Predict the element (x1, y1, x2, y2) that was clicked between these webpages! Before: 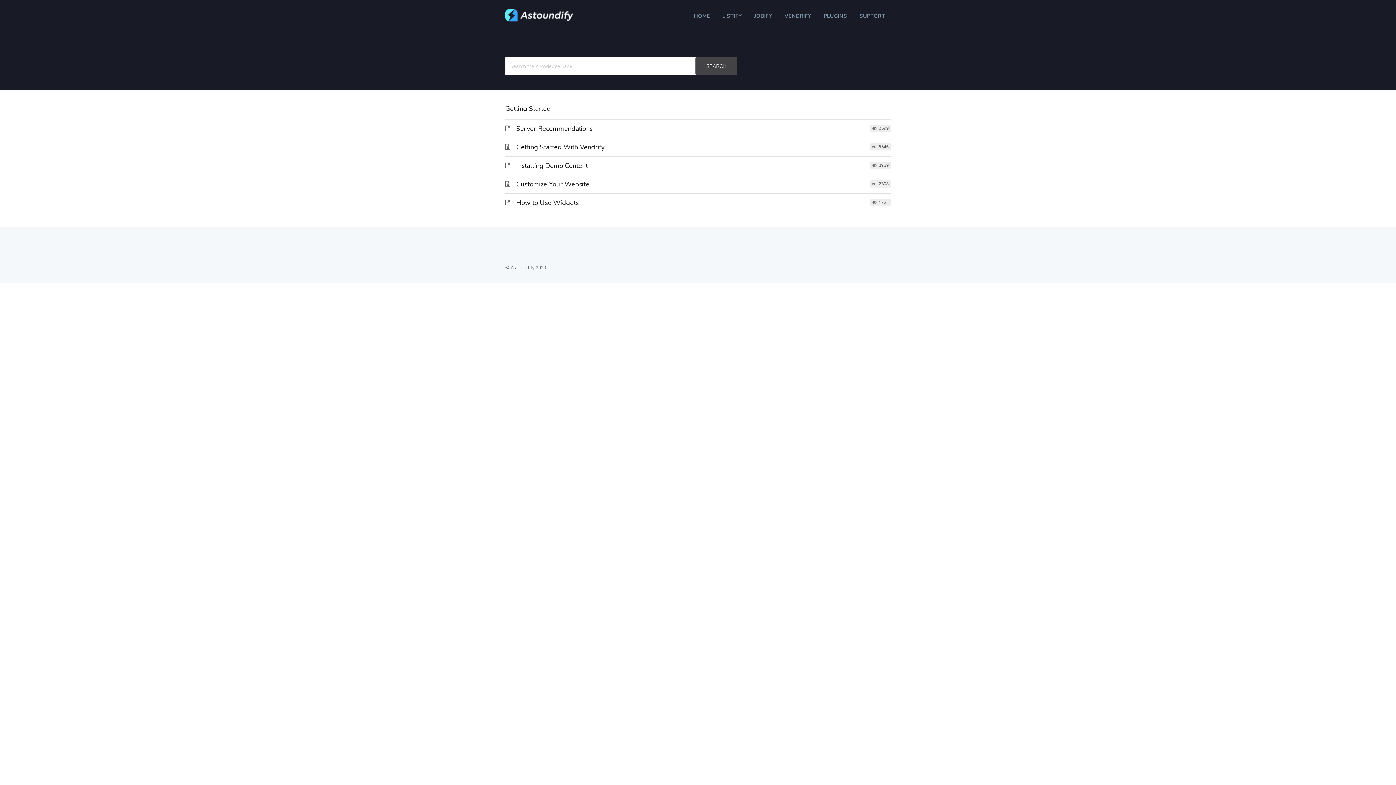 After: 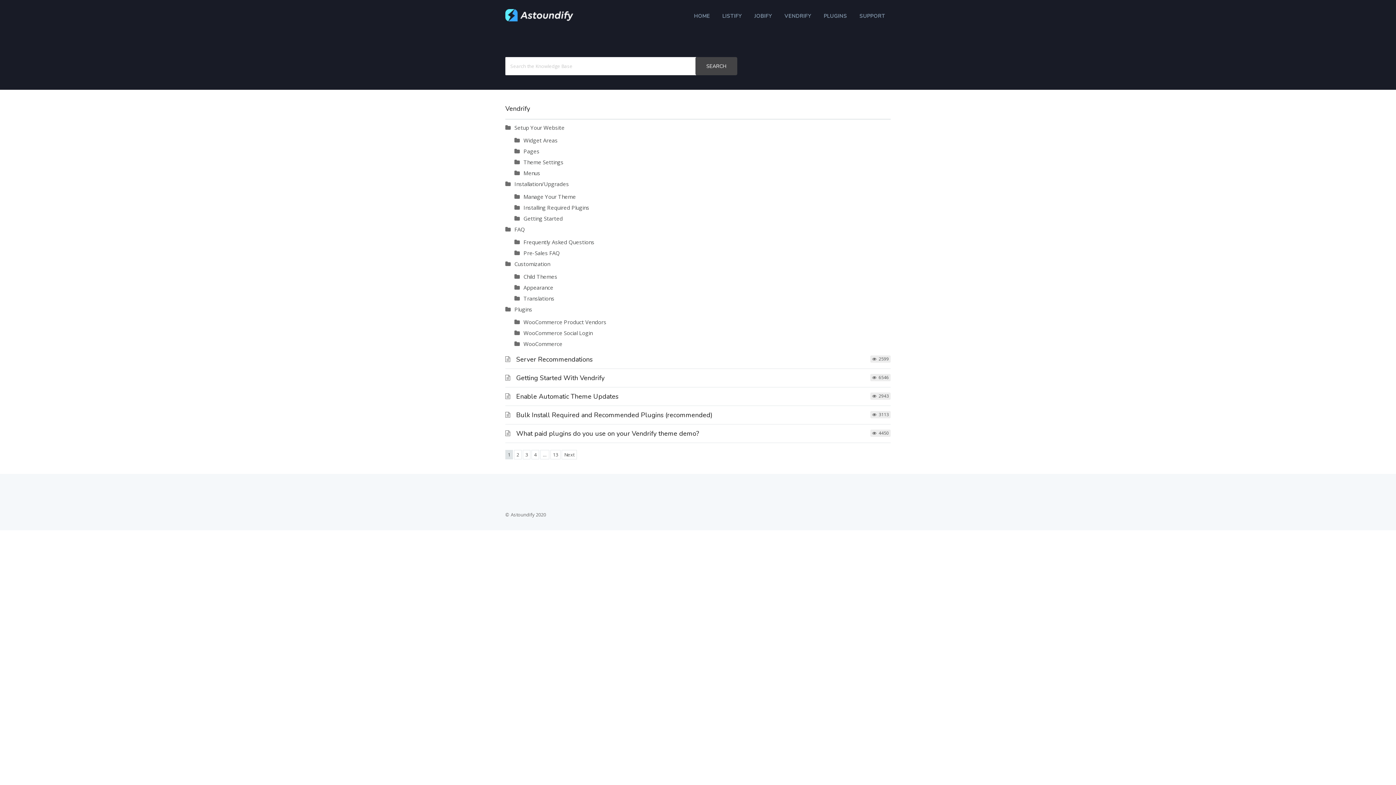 Action: bbox: (779, 10, 817, 22) label: VENDRIFY